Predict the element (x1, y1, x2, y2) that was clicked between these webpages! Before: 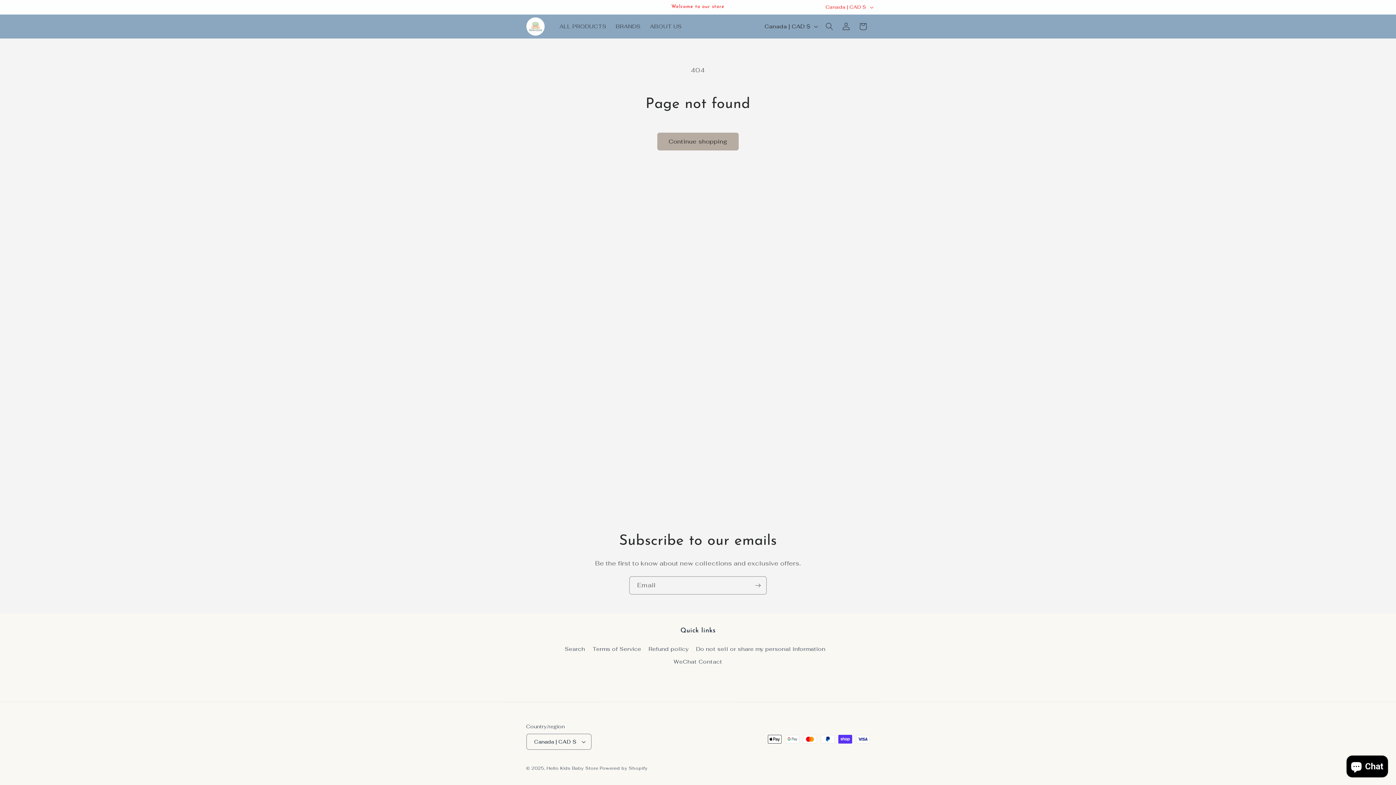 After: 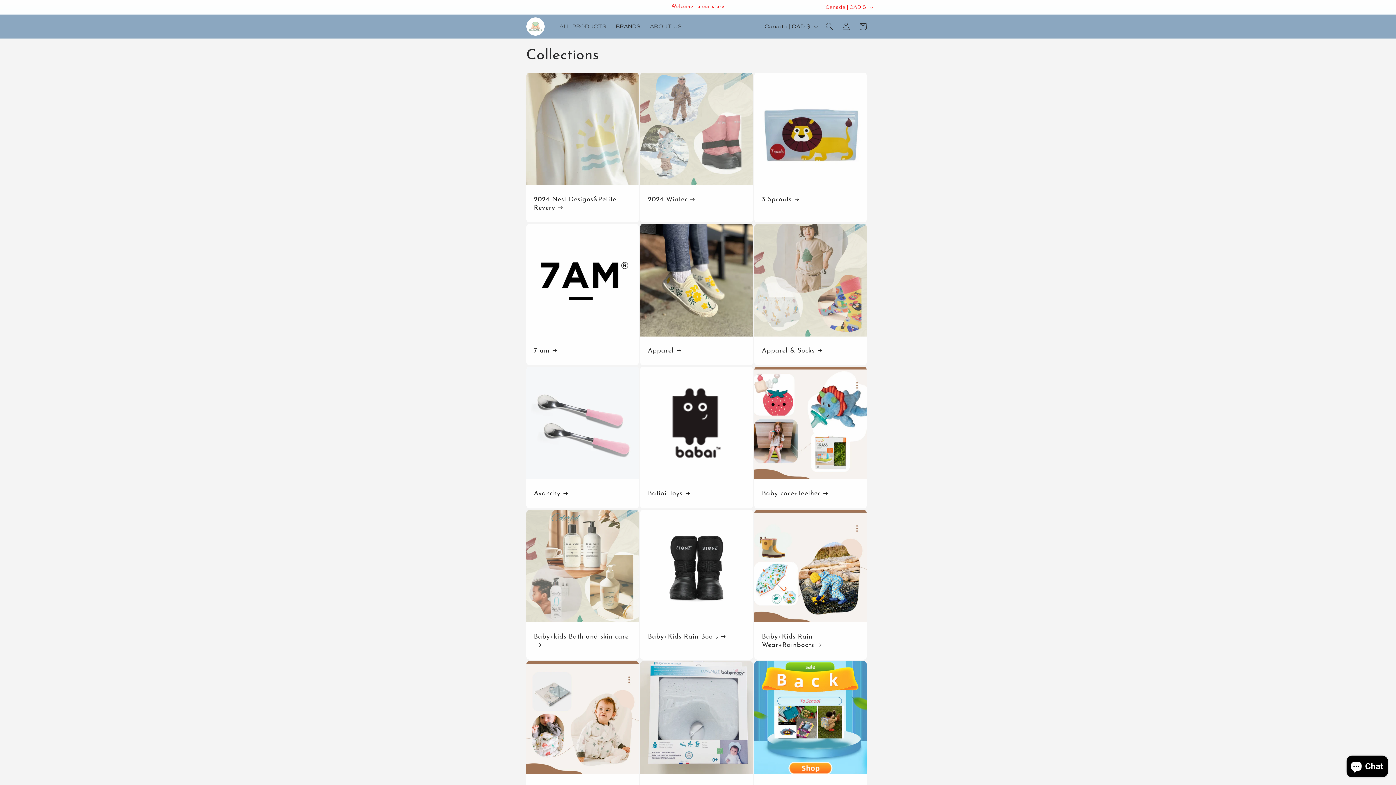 Action: bbox: (611, 18, 645, 34) label: BRANDS